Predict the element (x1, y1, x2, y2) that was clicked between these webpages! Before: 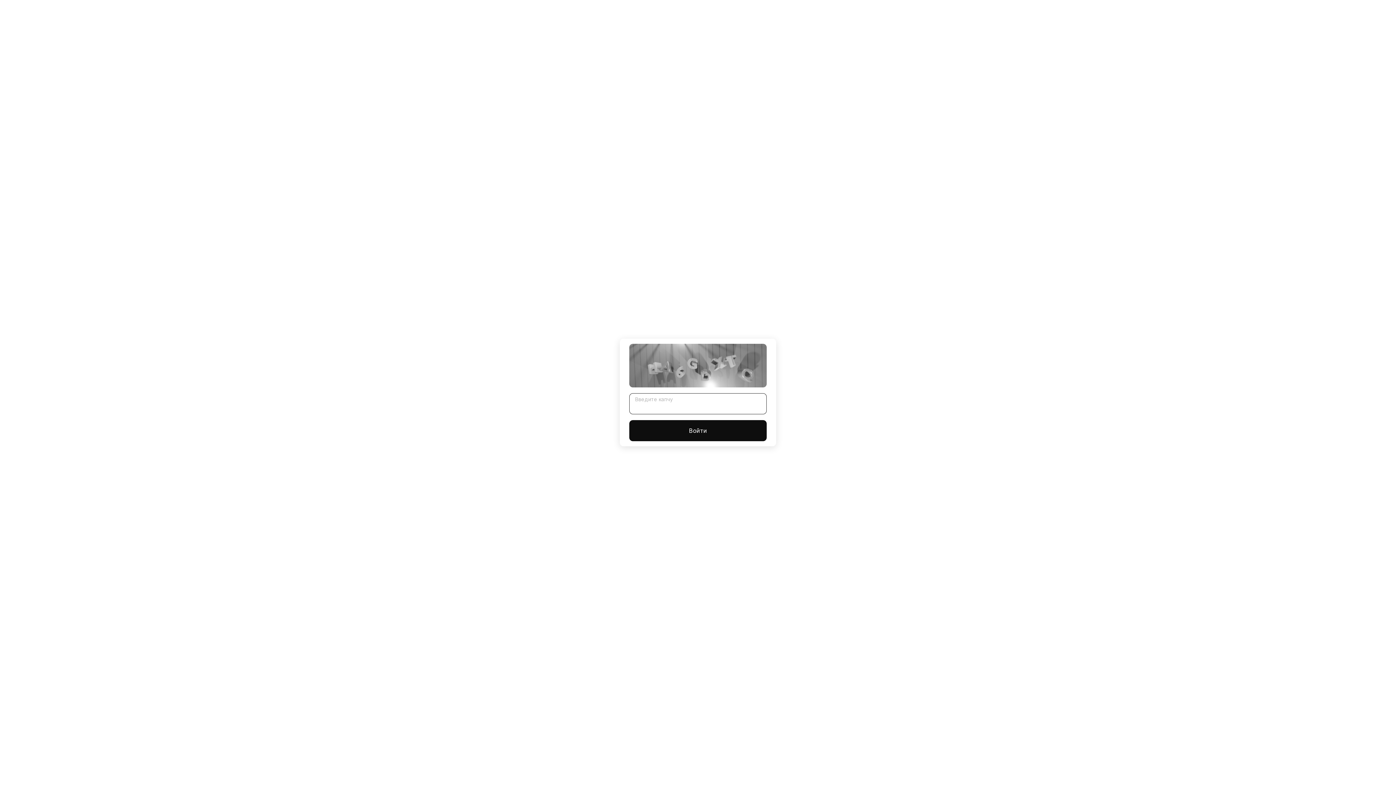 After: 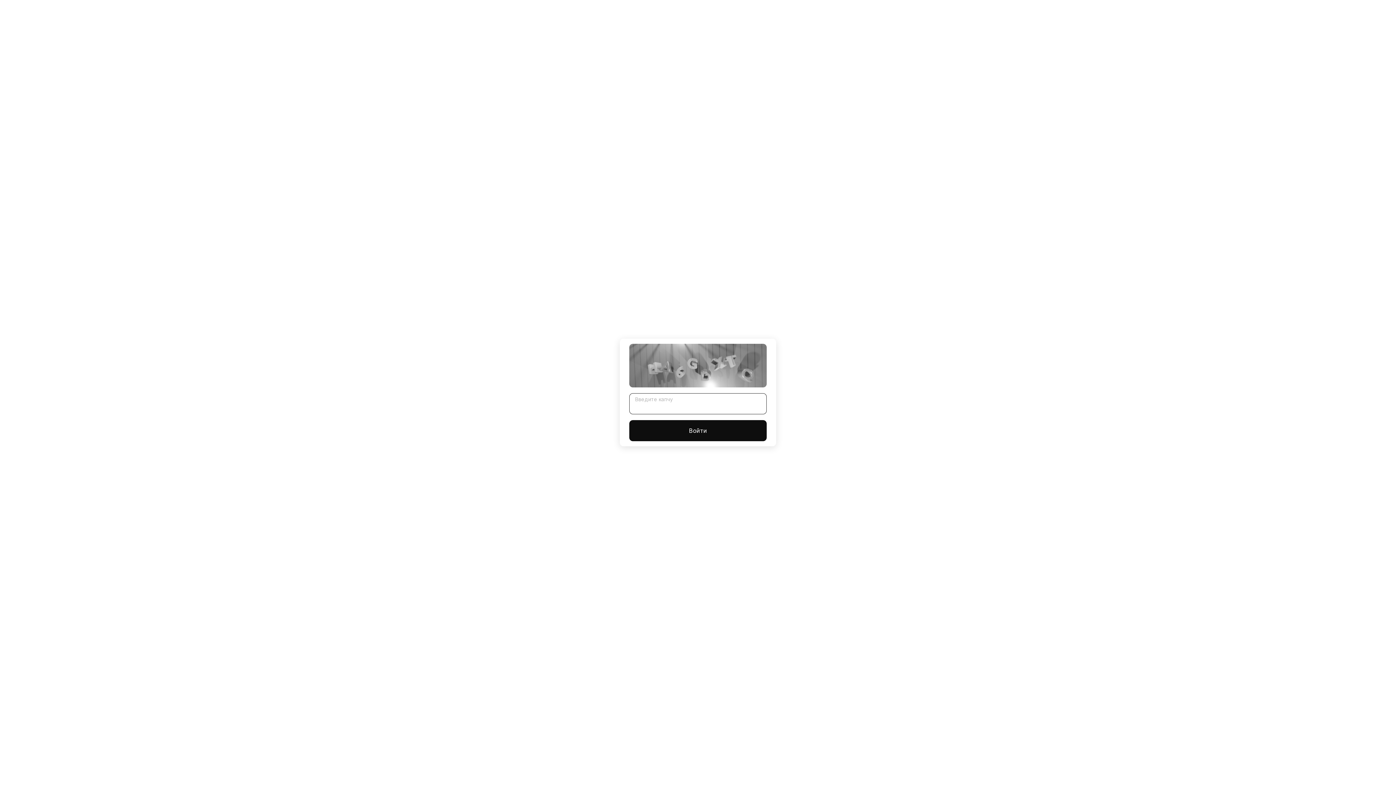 Action: bbox: (629, 420, 766, 441) label: Войти